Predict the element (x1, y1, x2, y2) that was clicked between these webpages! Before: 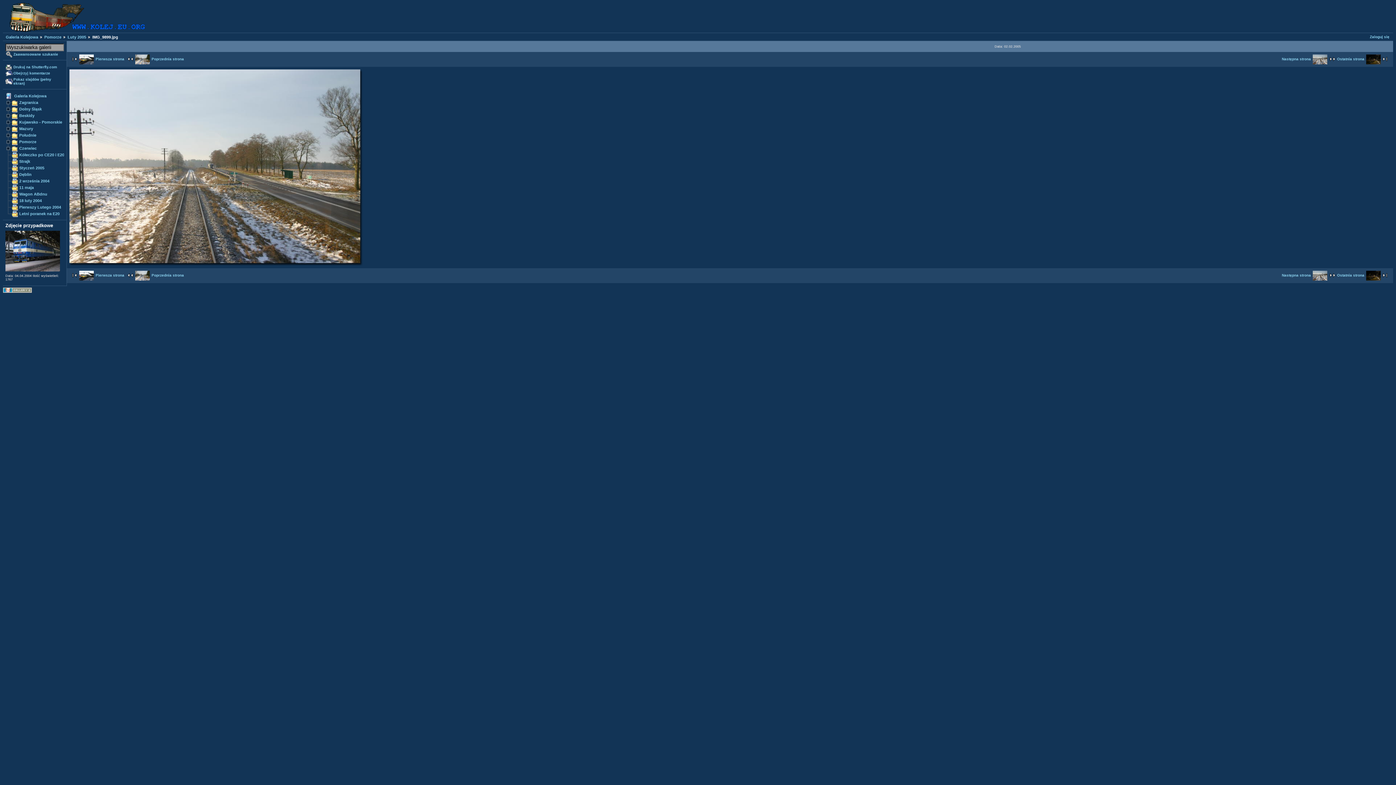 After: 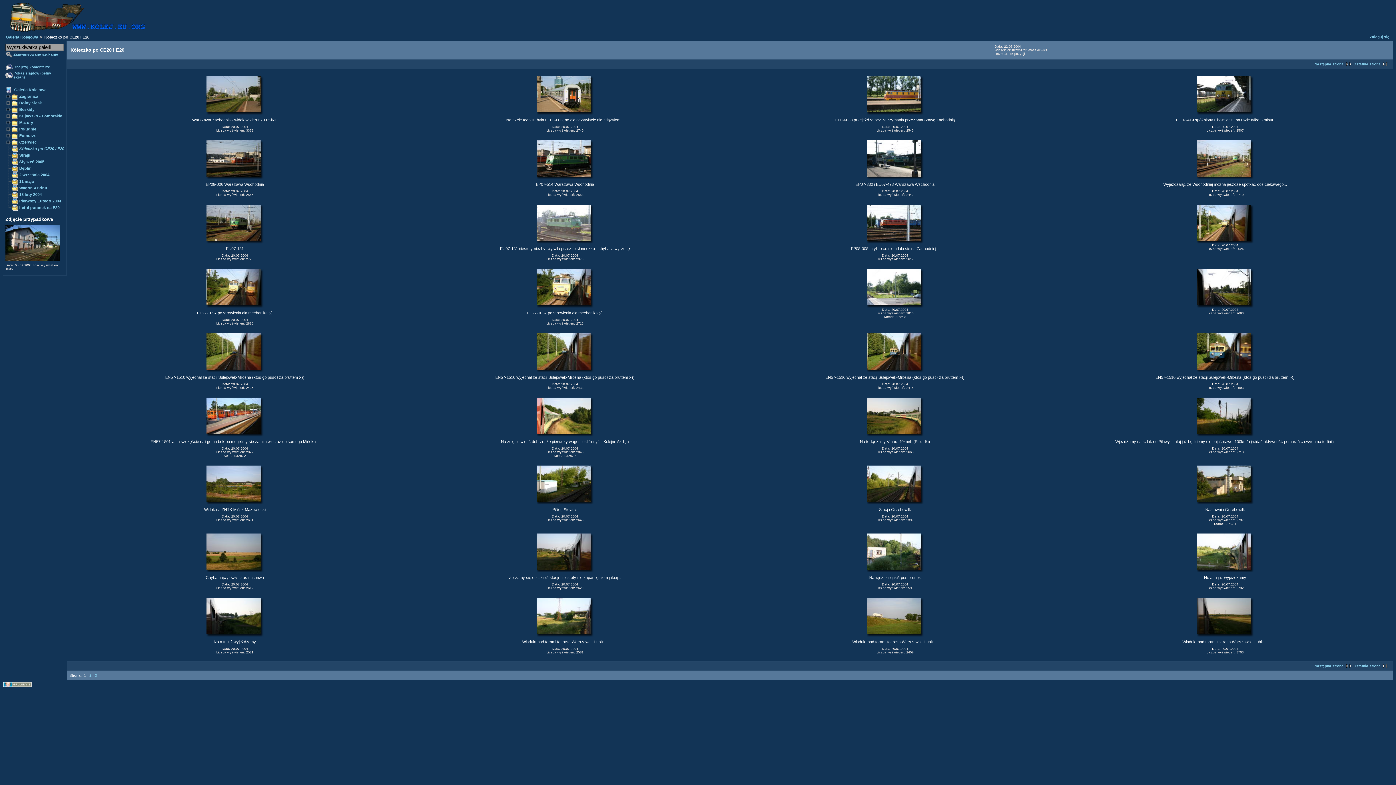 Action: bbox: (18, 152, 65, 157) label: Kółeczko po CE20 i E20